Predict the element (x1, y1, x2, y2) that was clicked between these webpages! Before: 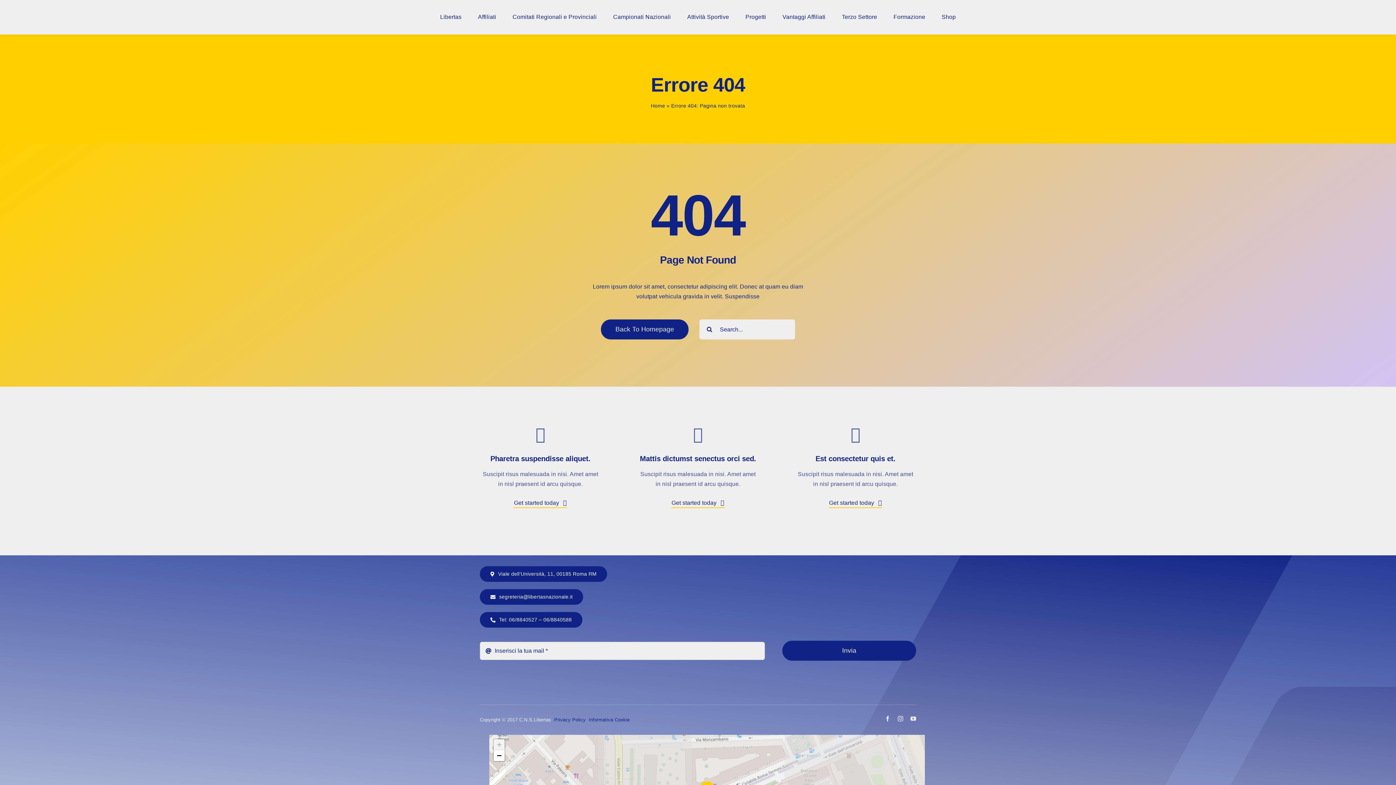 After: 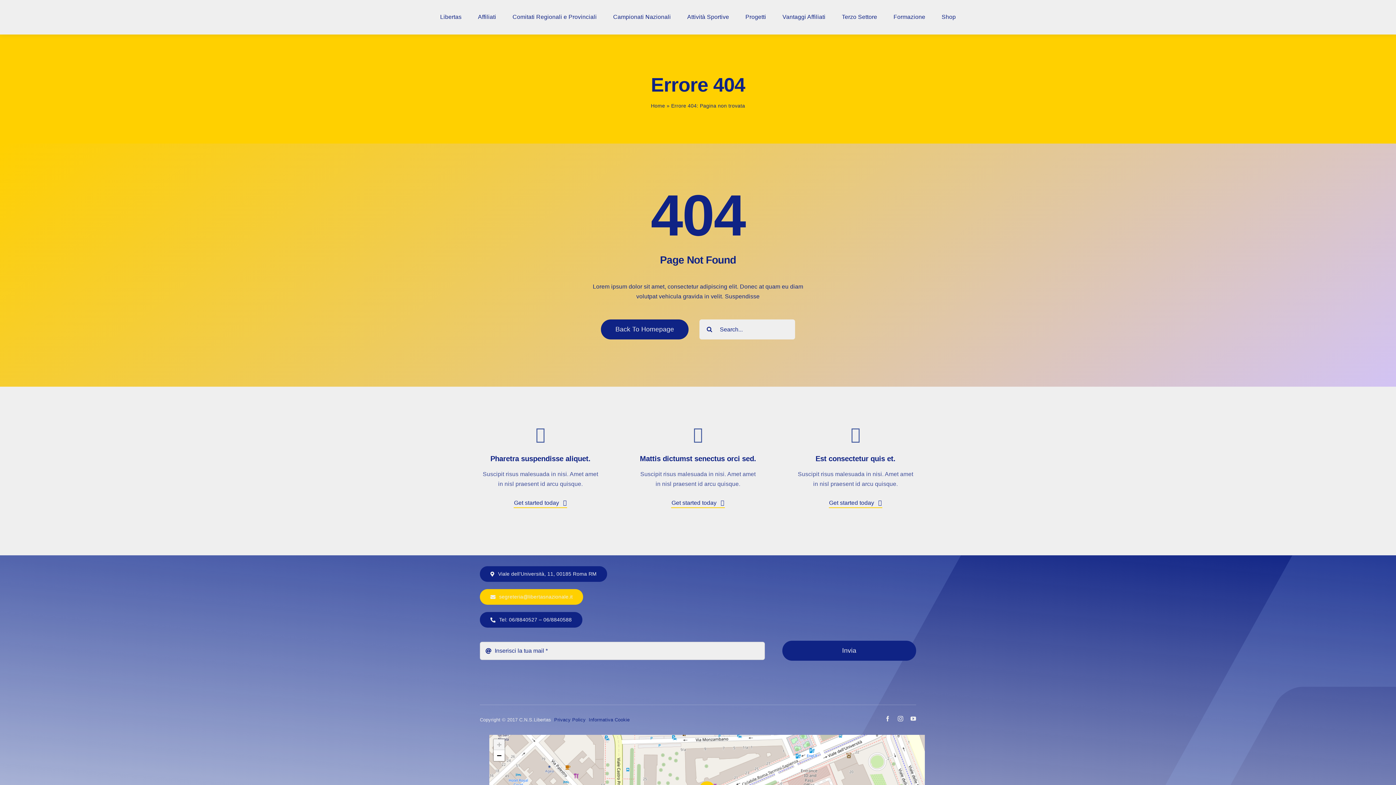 Action: bbox: (479, 589, 583, 605) label: segreteria@libertasnazionale.it